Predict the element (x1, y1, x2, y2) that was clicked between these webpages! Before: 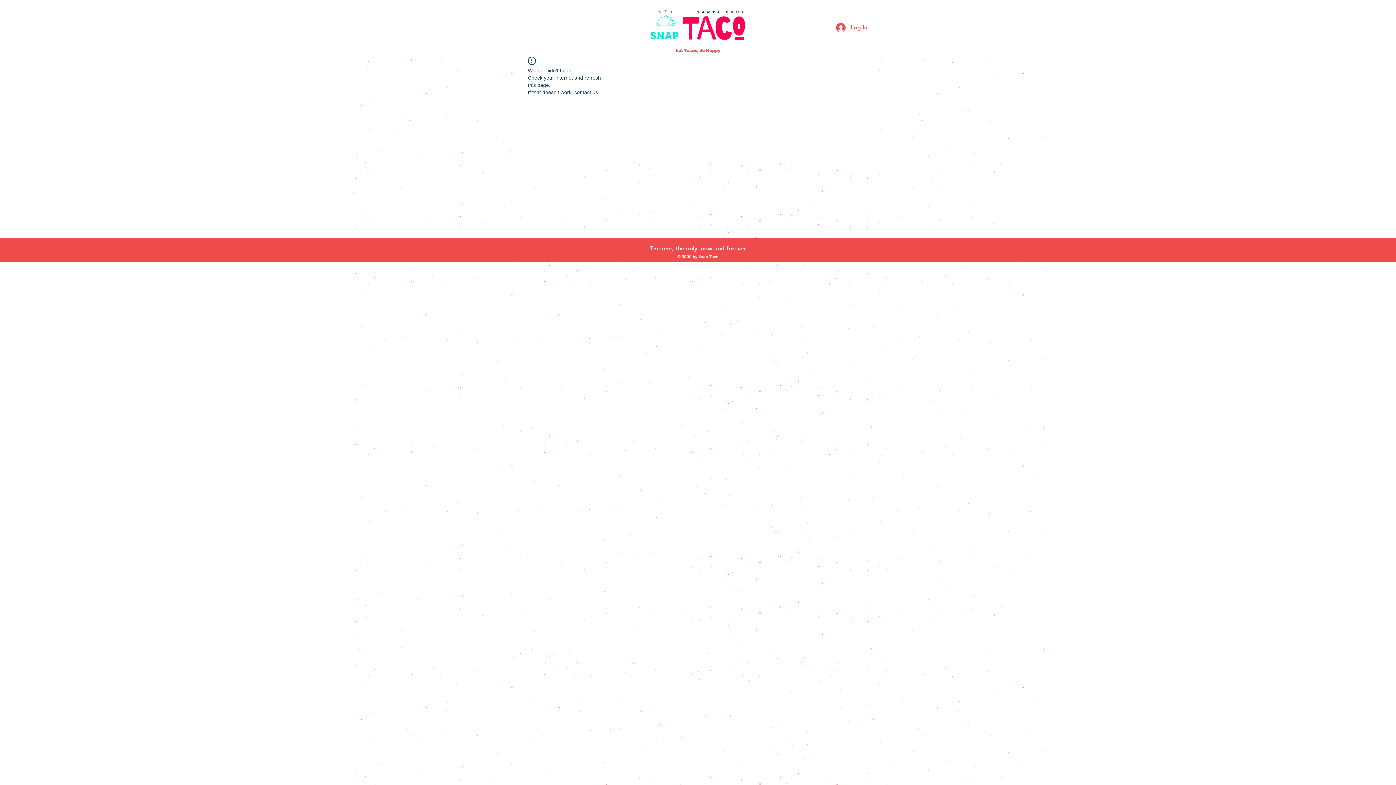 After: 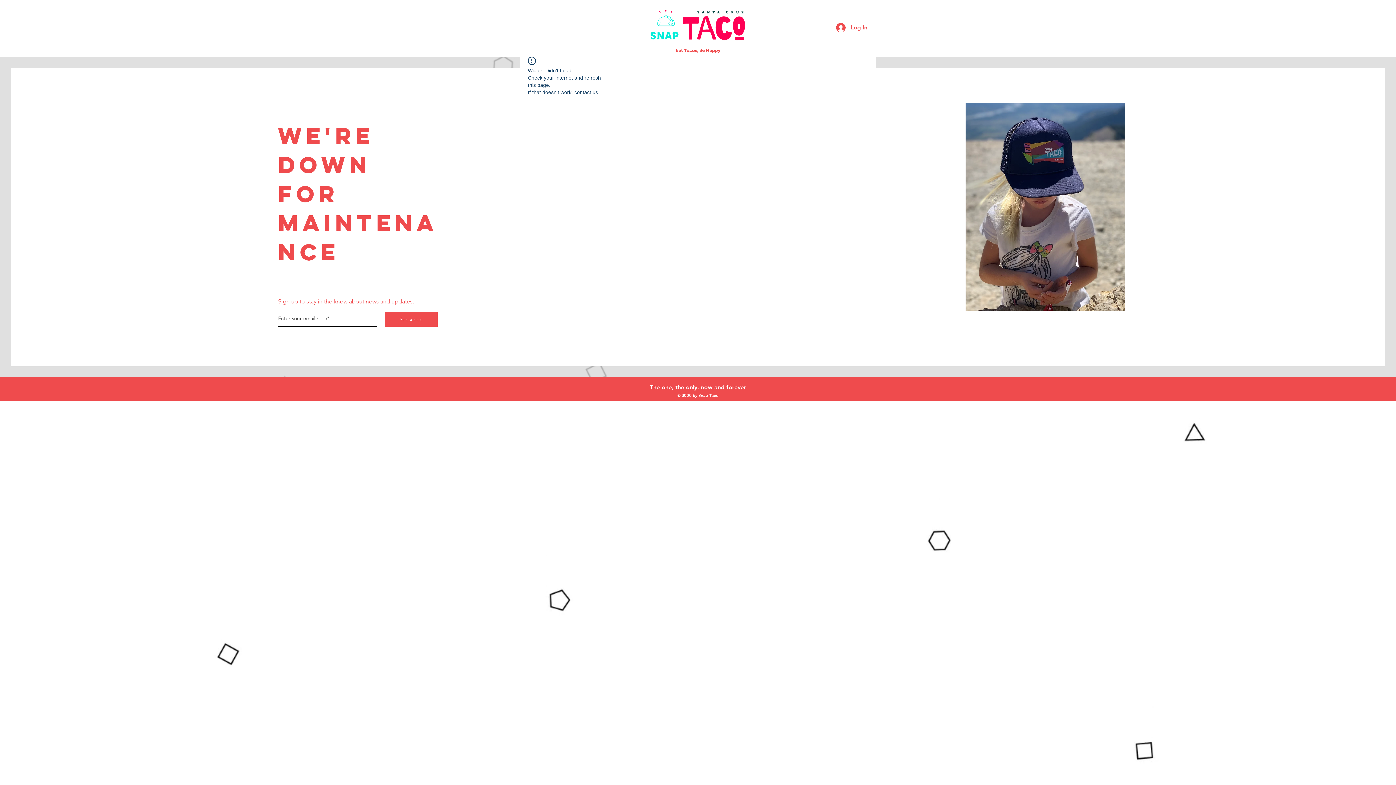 Action: bbox: (522, 46, 873, 54) label: Eat Tacos, Be Happy